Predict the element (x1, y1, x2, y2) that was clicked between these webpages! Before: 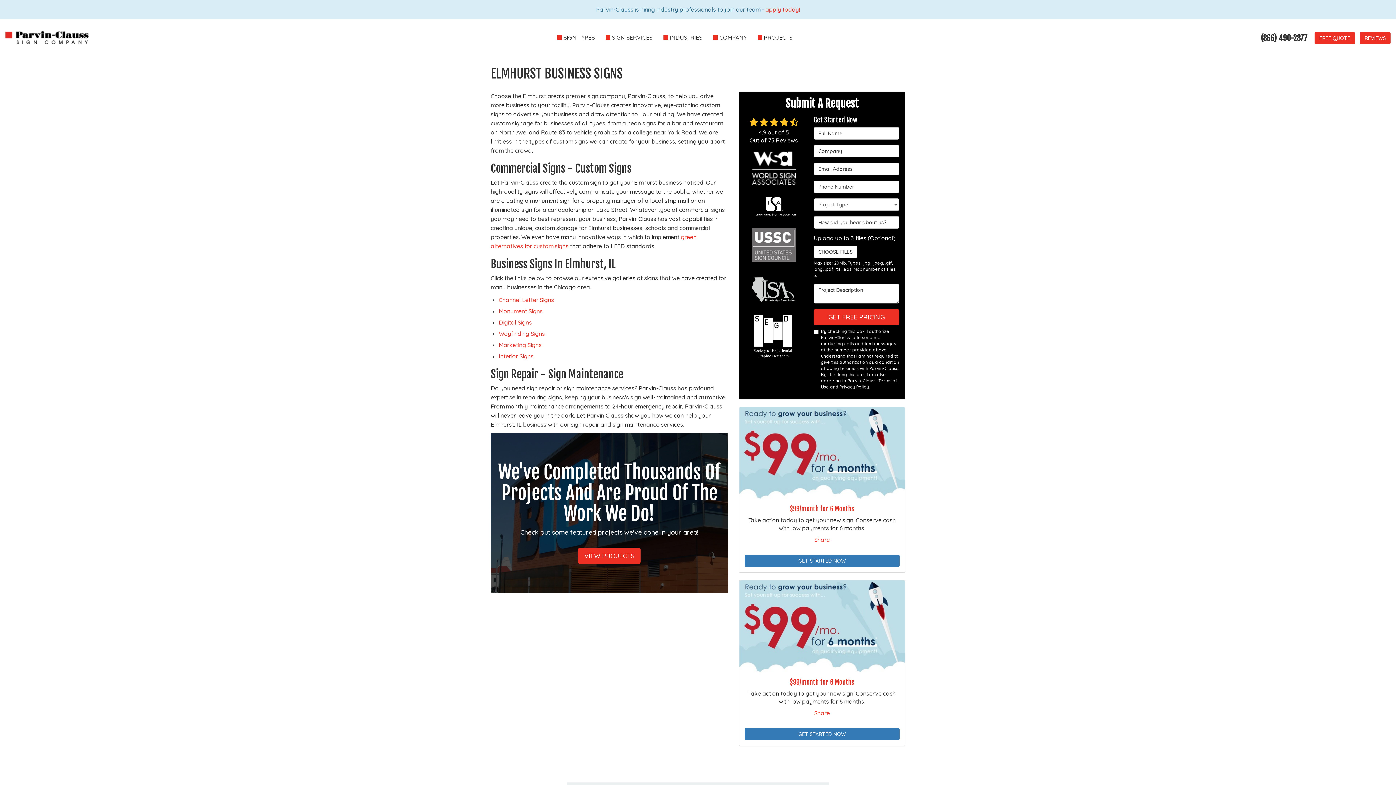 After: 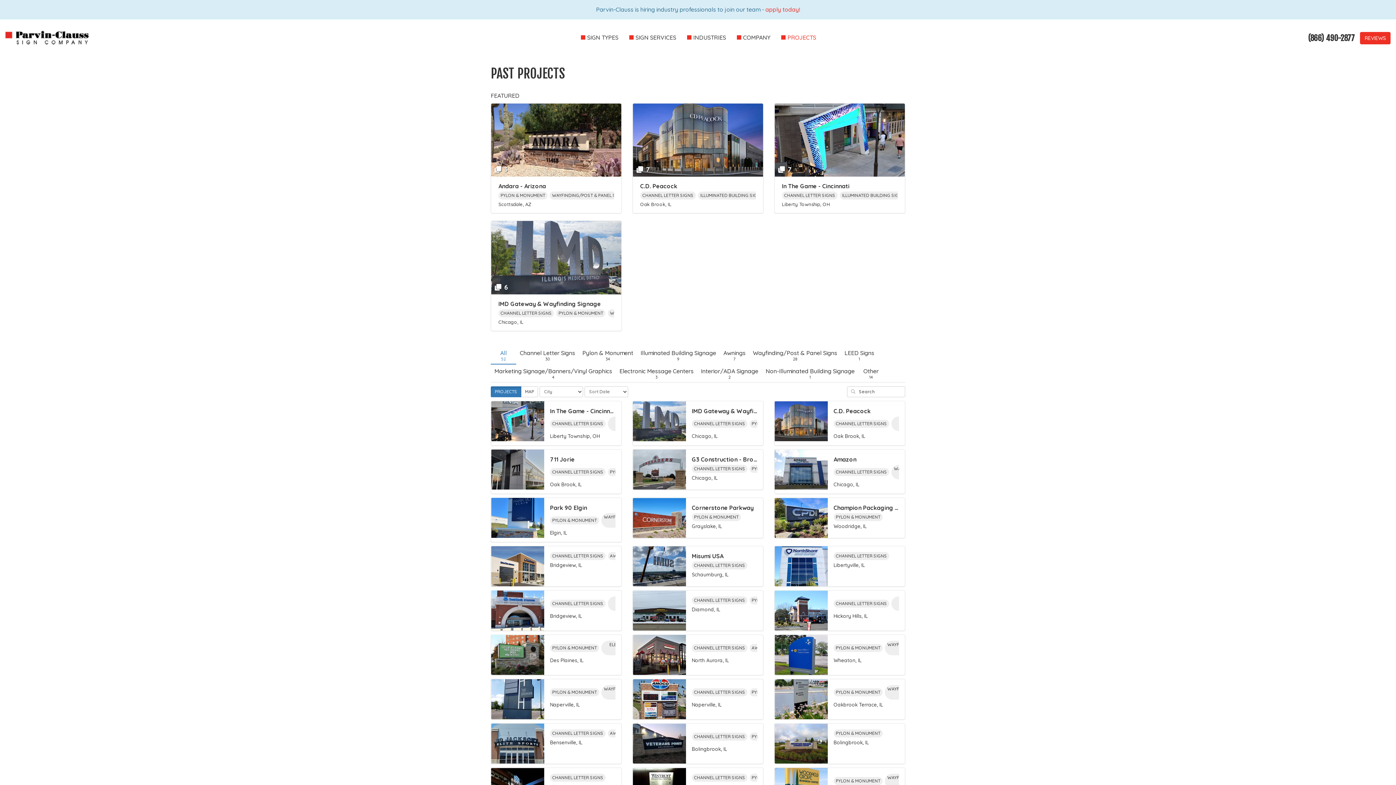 Action: label: VIEW PROJECTS bbox: (578, 548, 640, 564)